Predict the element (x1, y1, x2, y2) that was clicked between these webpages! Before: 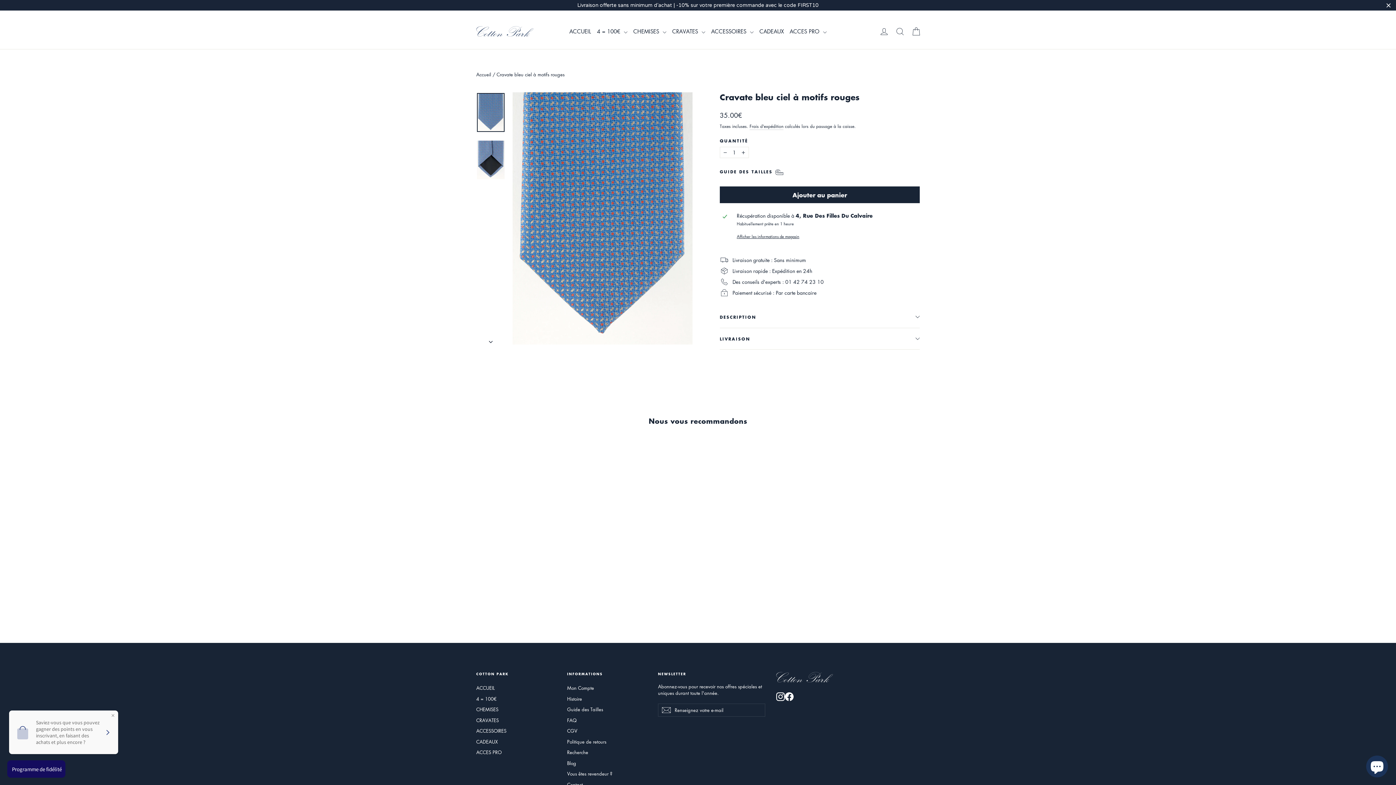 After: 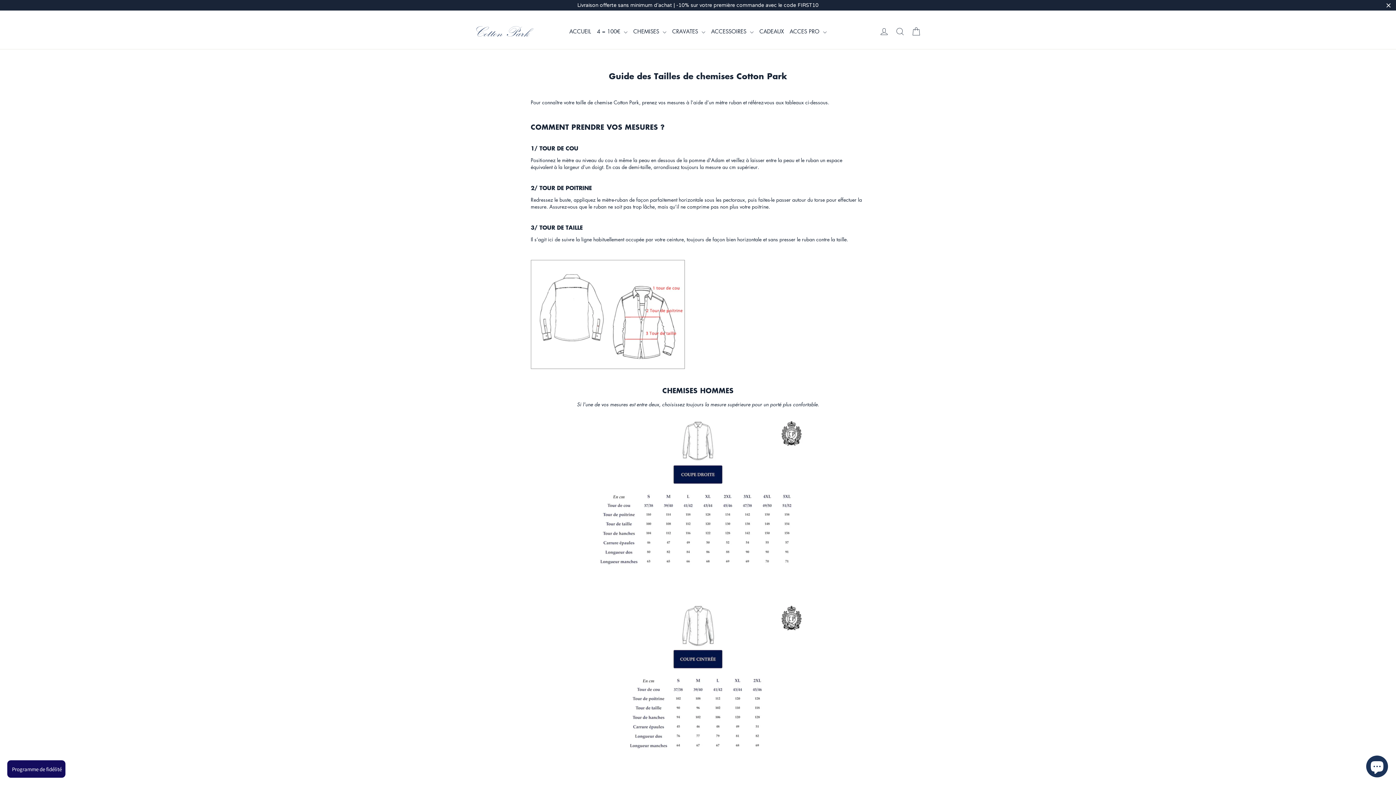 Action: bbox: (567, 705, 647, 714) label: Guide des Tailles